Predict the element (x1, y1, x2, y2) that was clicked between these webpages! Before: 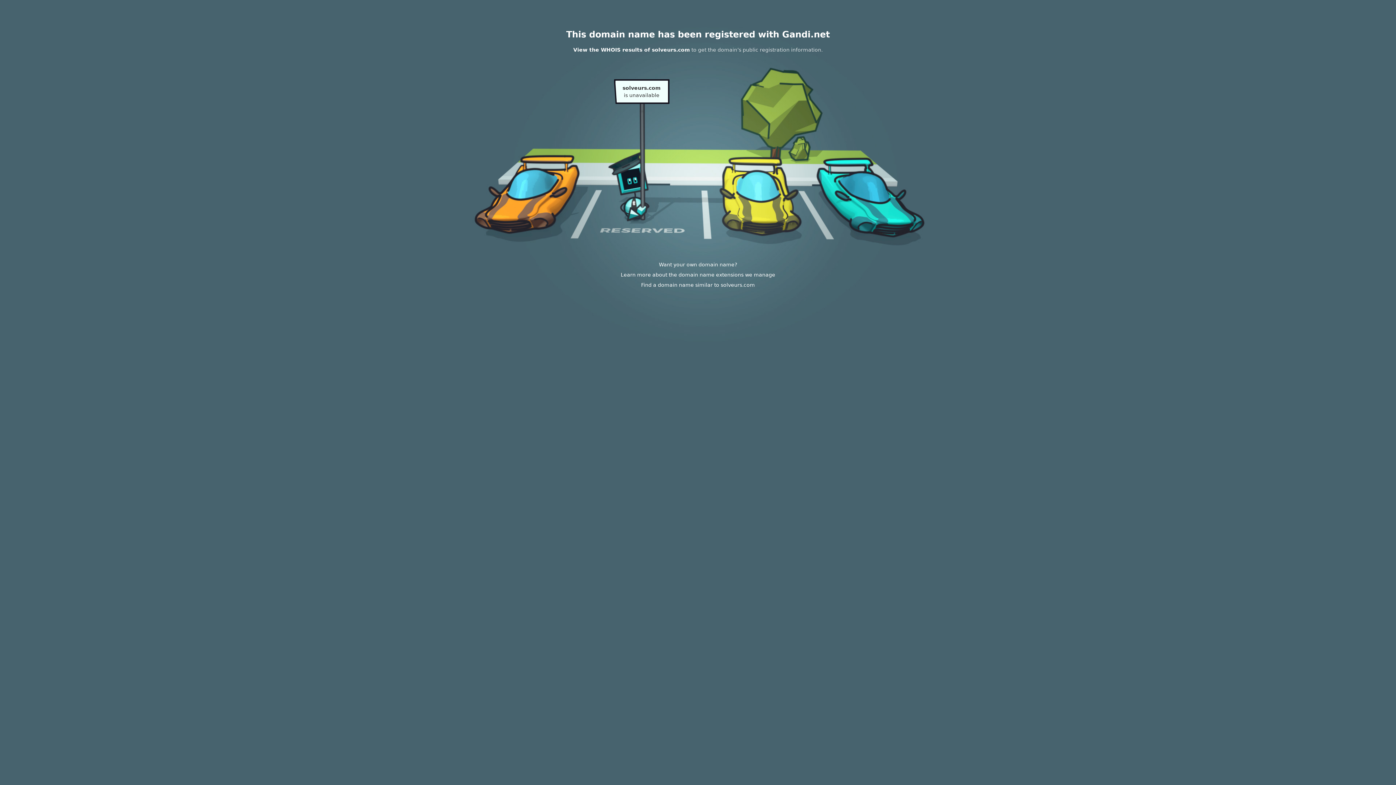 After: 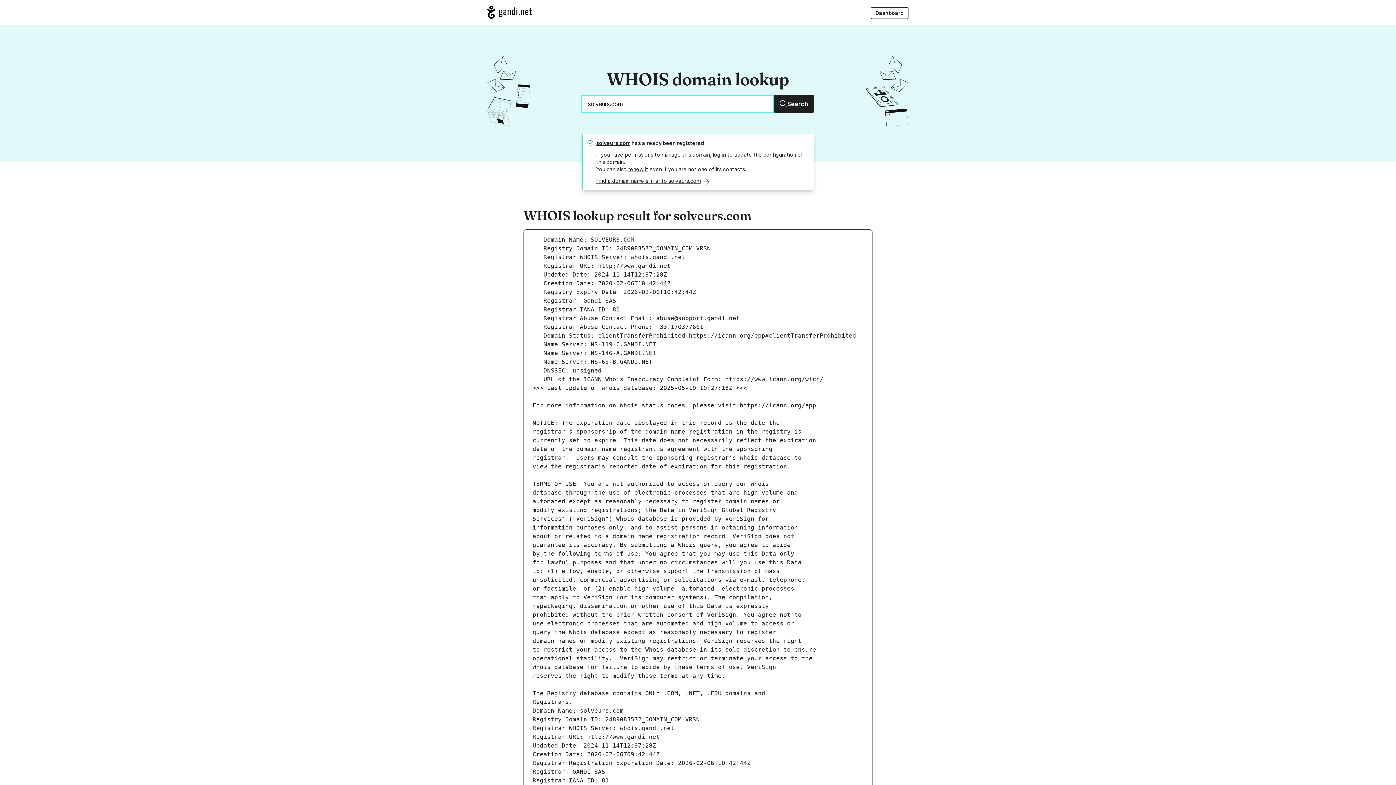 Action: label: View the WHOIS results of solveurs.com bbox: (573, 46, 690, 52)